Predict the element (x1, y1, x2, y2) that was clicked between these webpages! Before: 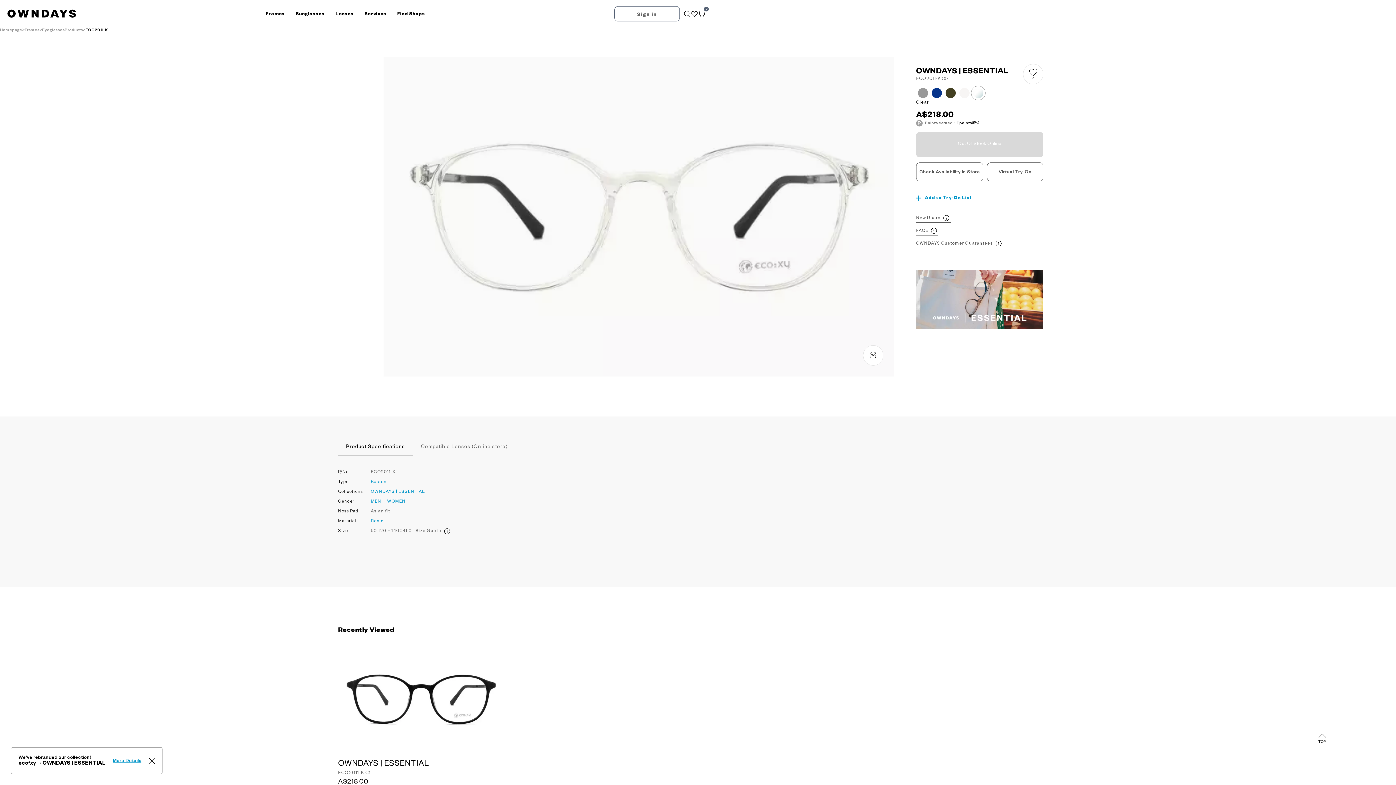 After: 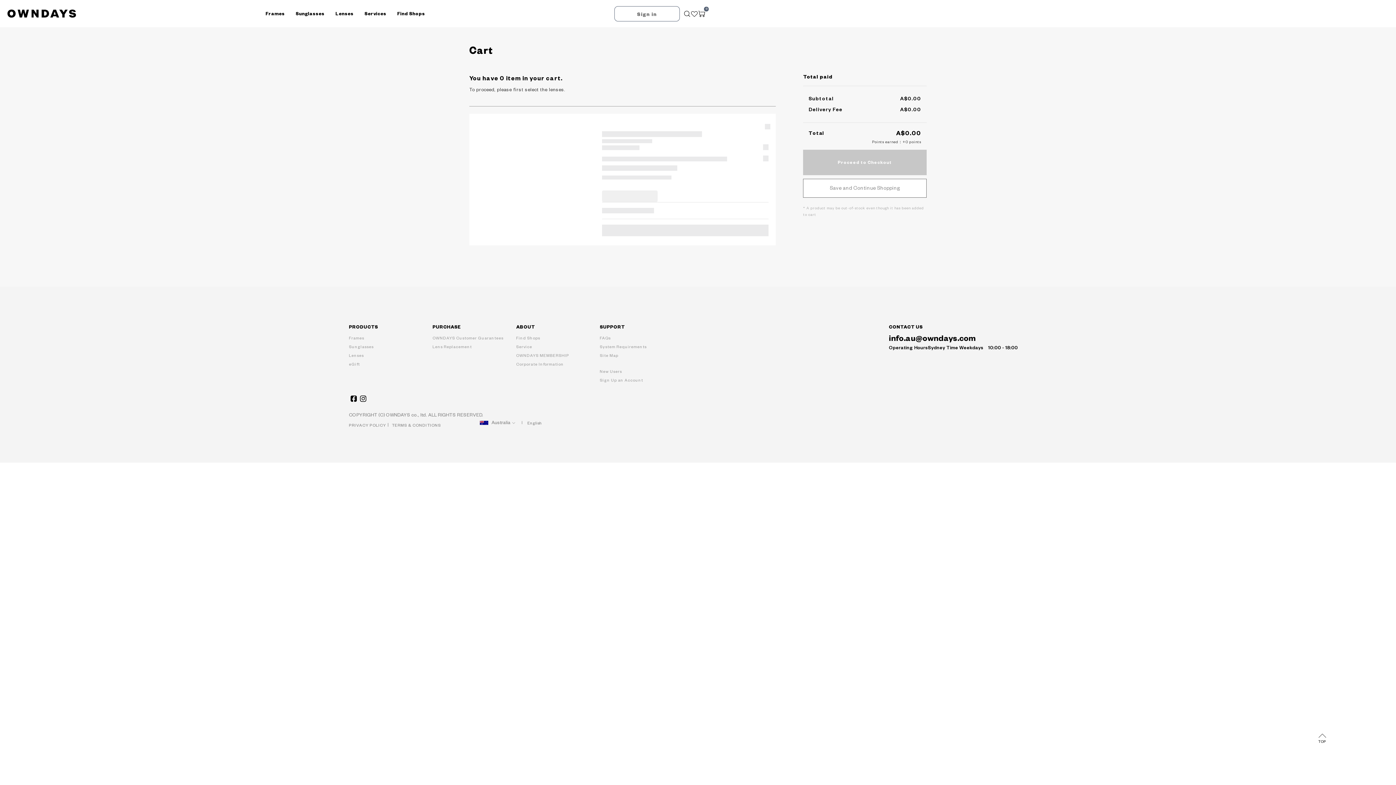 Action: label: 0 bbox: (698, 10, 705, 17)